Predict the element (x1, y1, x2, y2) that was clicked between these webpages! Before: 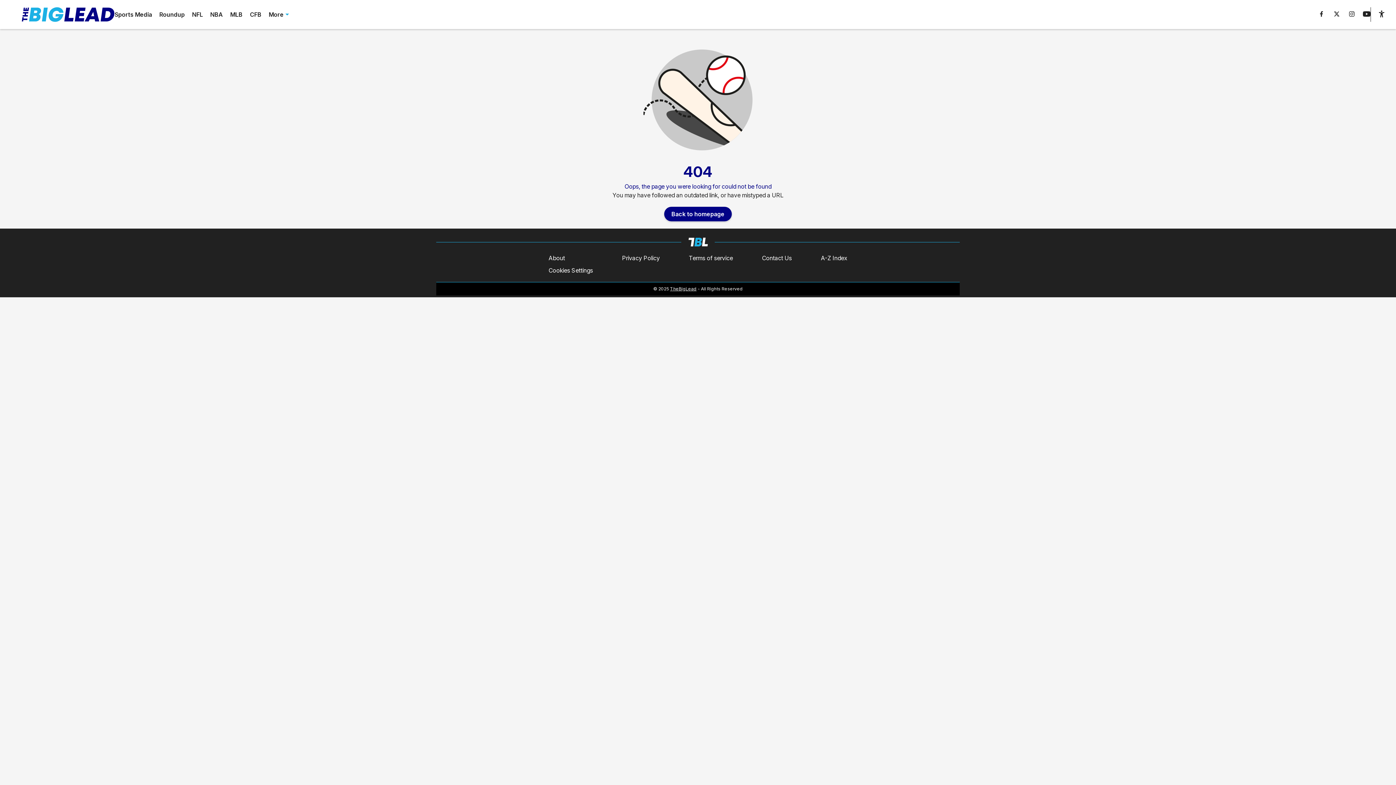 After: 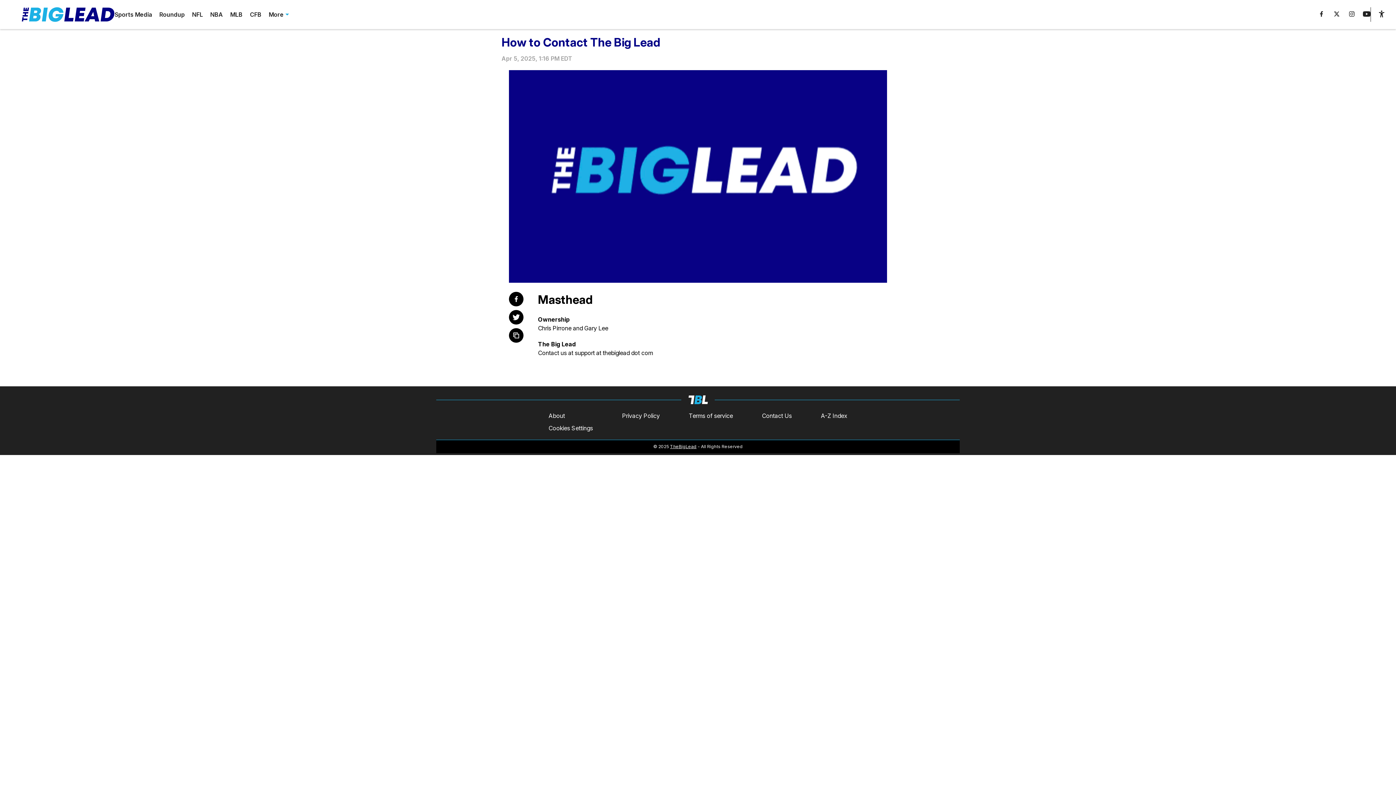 Action: bbox: (762, 253, 792, 262) label: Contact Us